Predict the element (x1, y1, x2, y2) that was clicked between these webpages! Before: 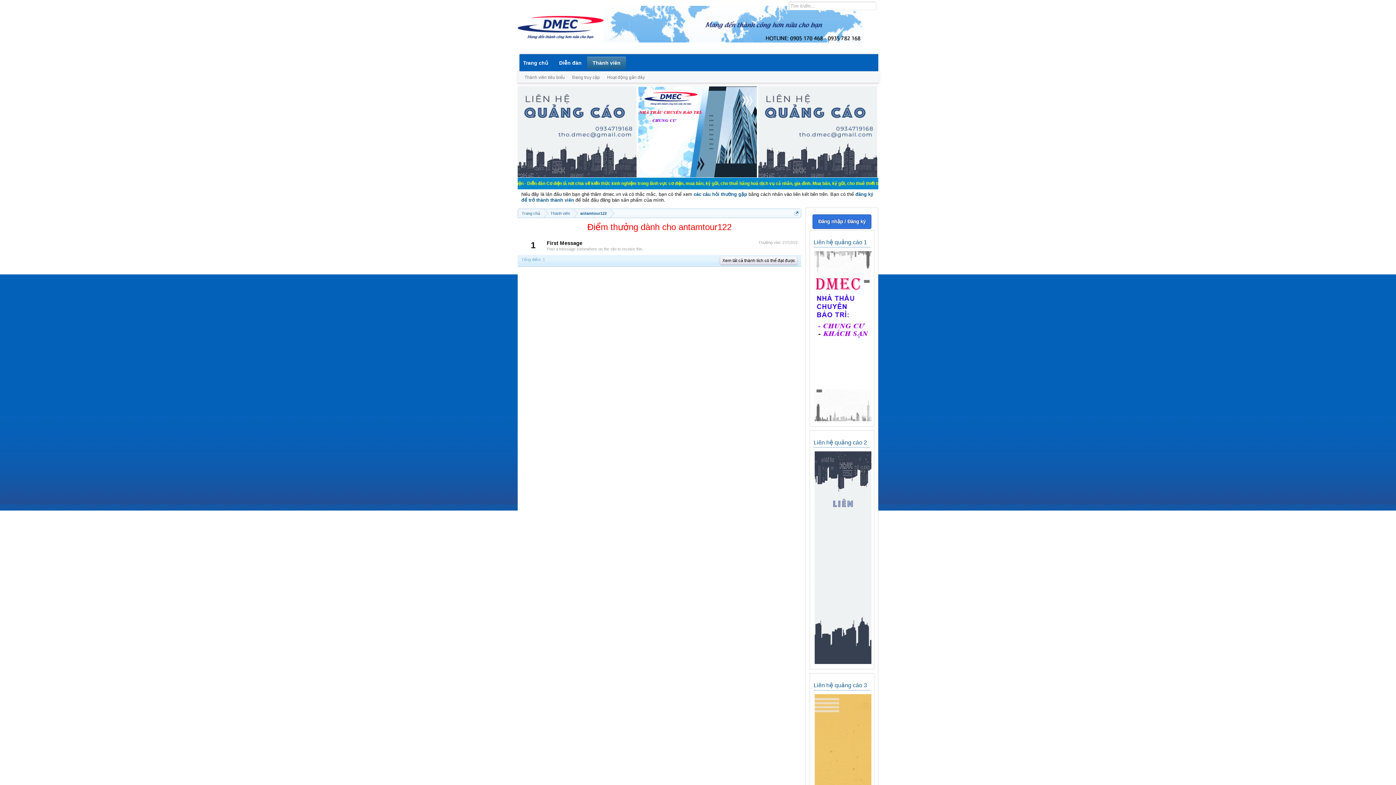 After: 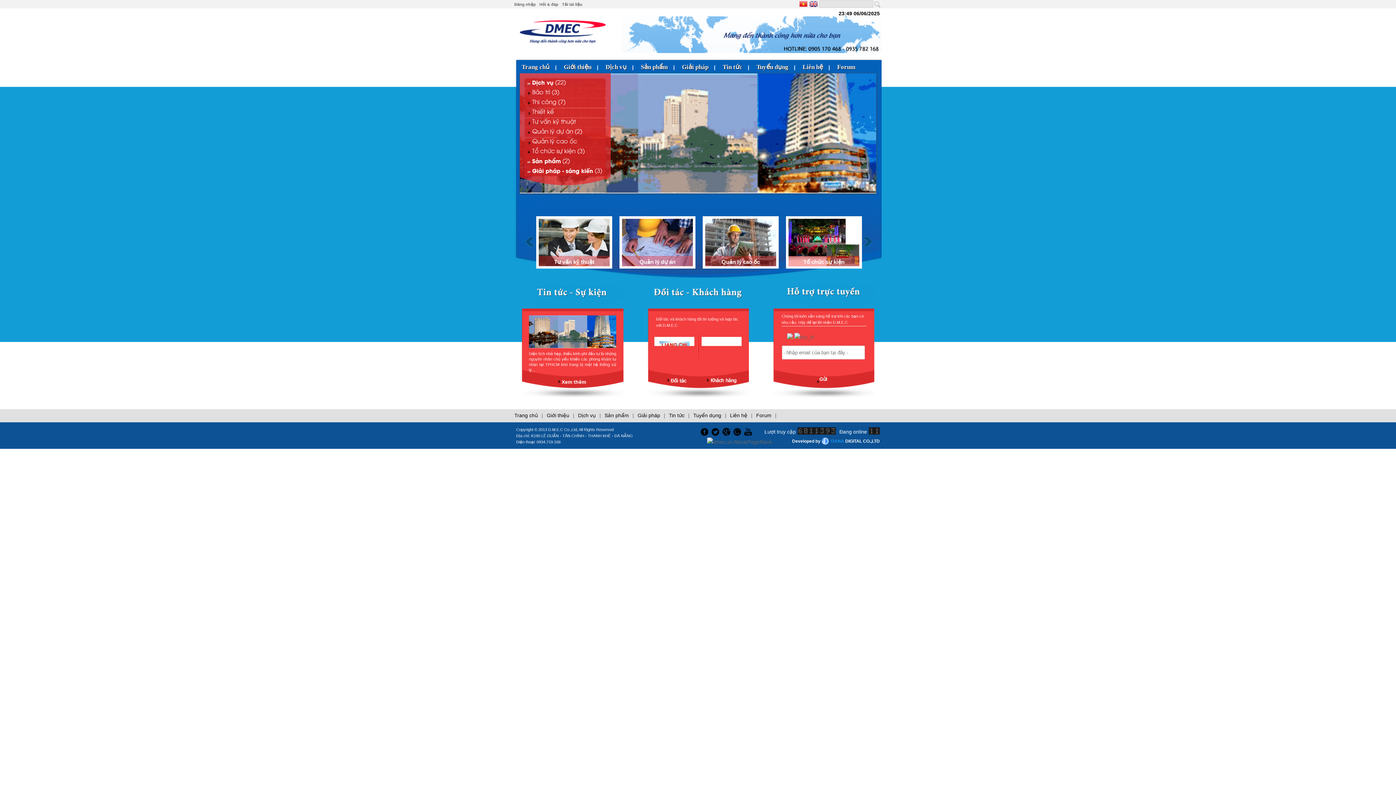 Action: label: Trang chủ bbox: (518, 209, 544, 218)